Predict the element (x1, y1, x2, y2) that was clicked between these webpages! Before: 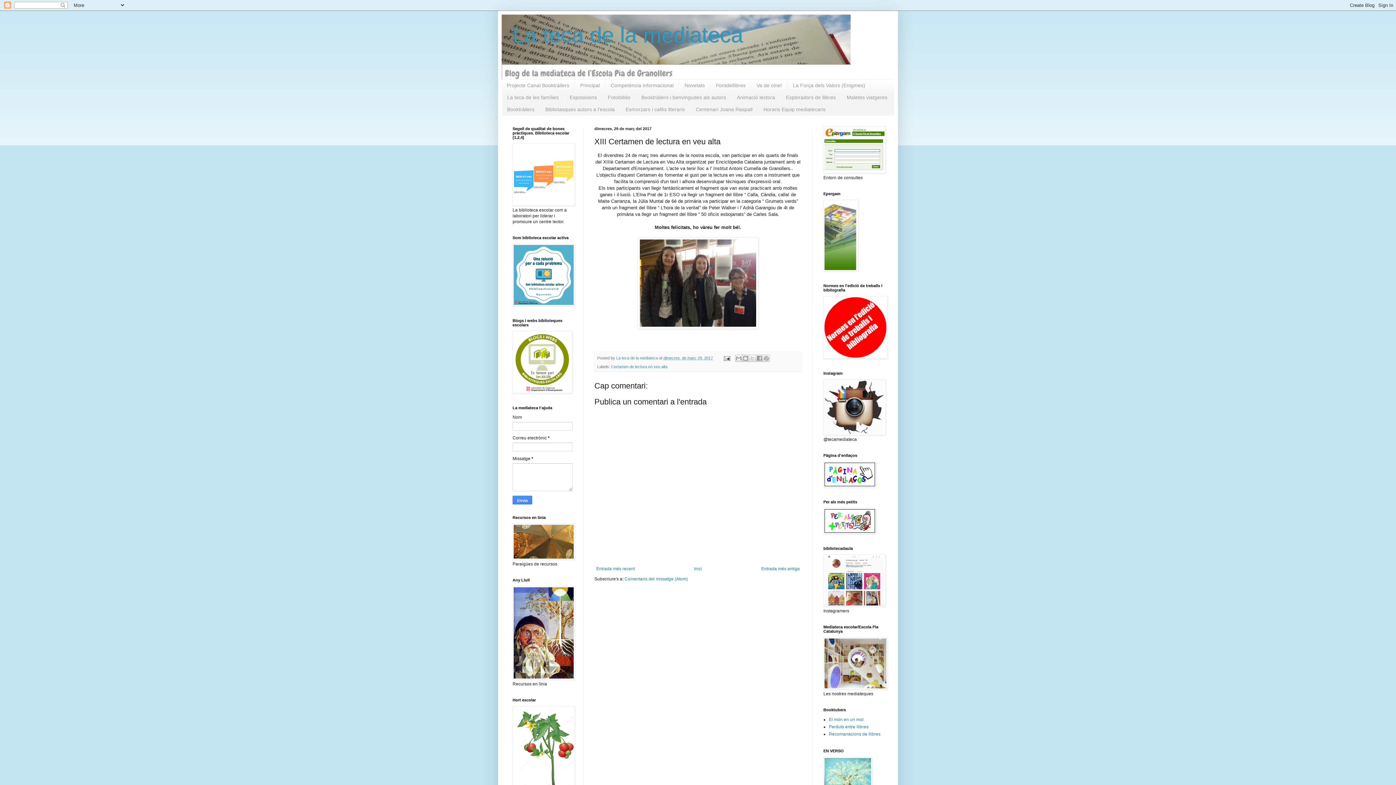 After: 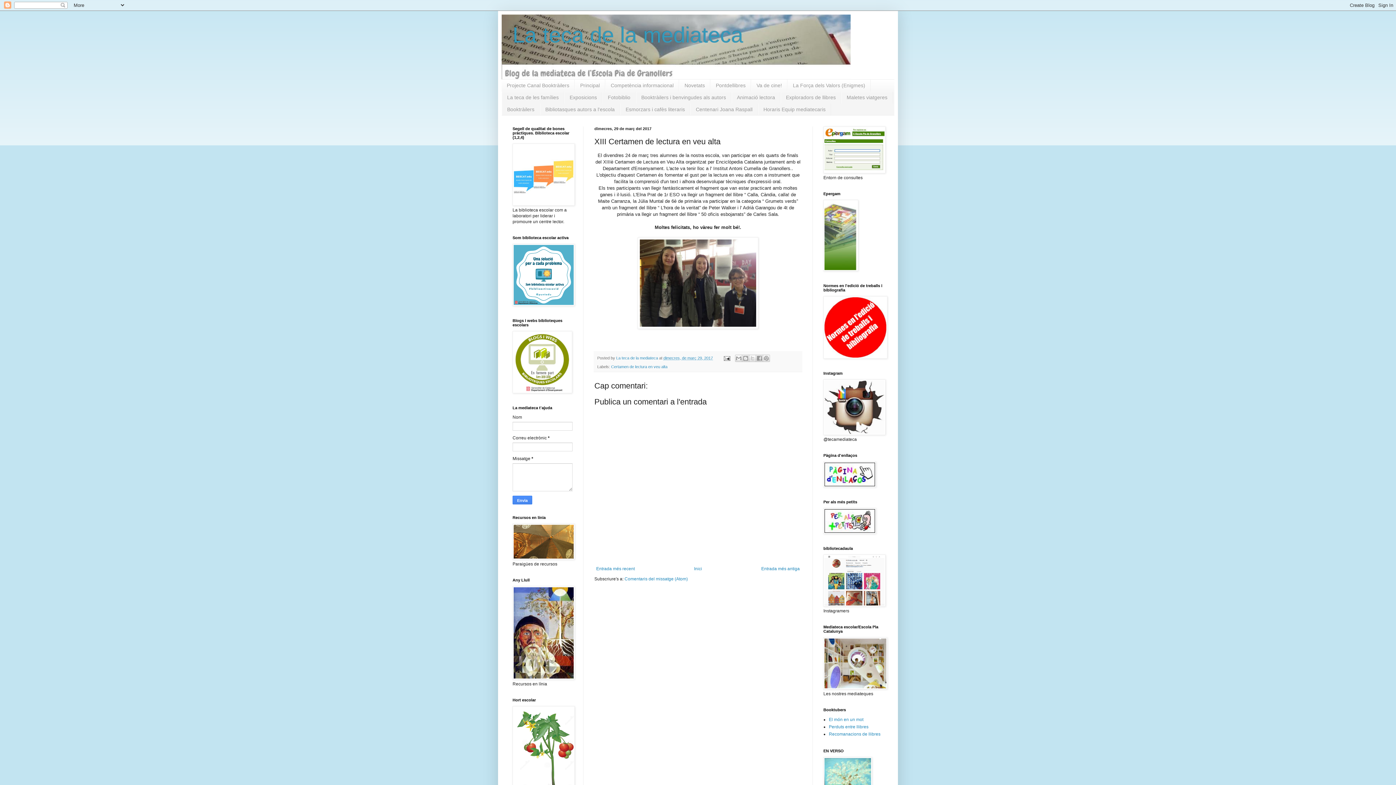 Action: label: dimecres, de març 29, 2017 bbox: (663, 356, 713, 360)